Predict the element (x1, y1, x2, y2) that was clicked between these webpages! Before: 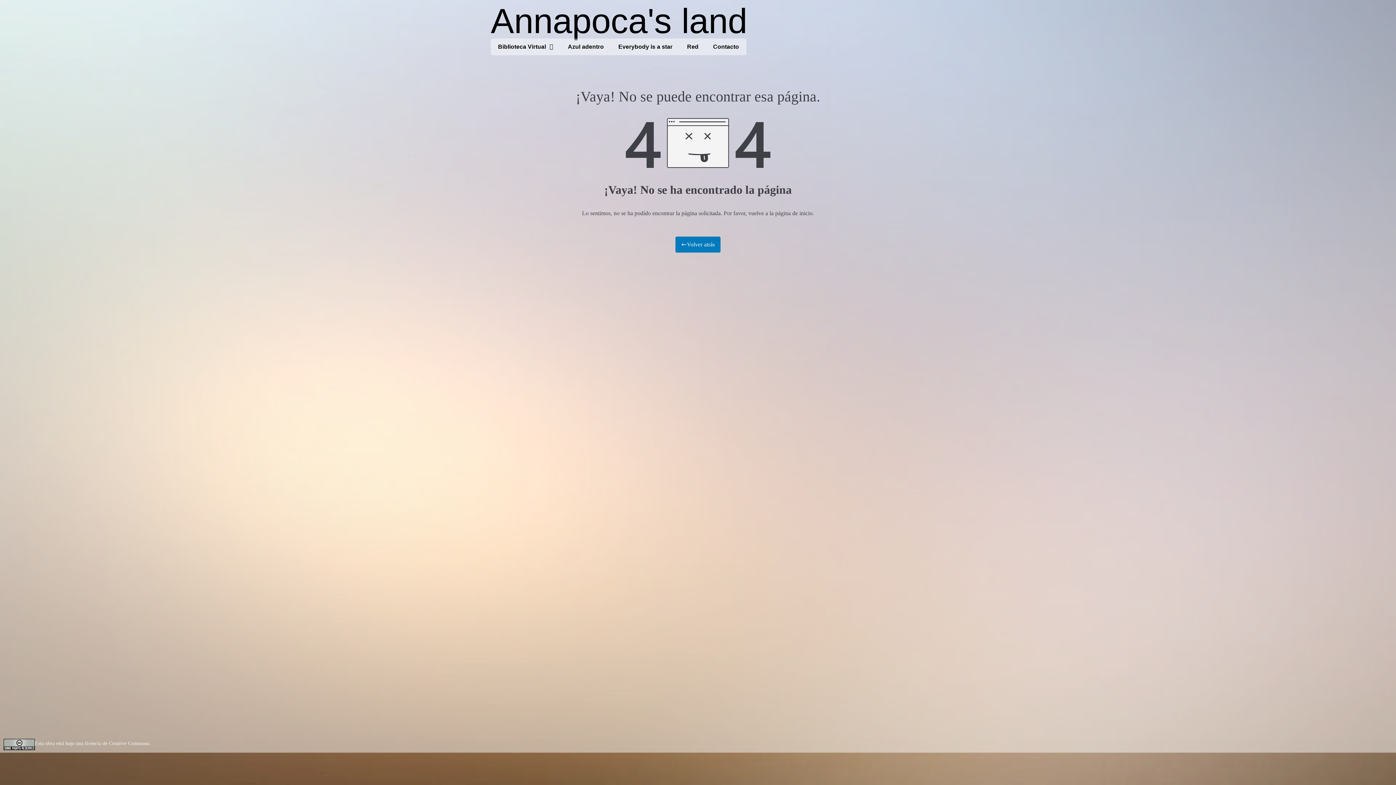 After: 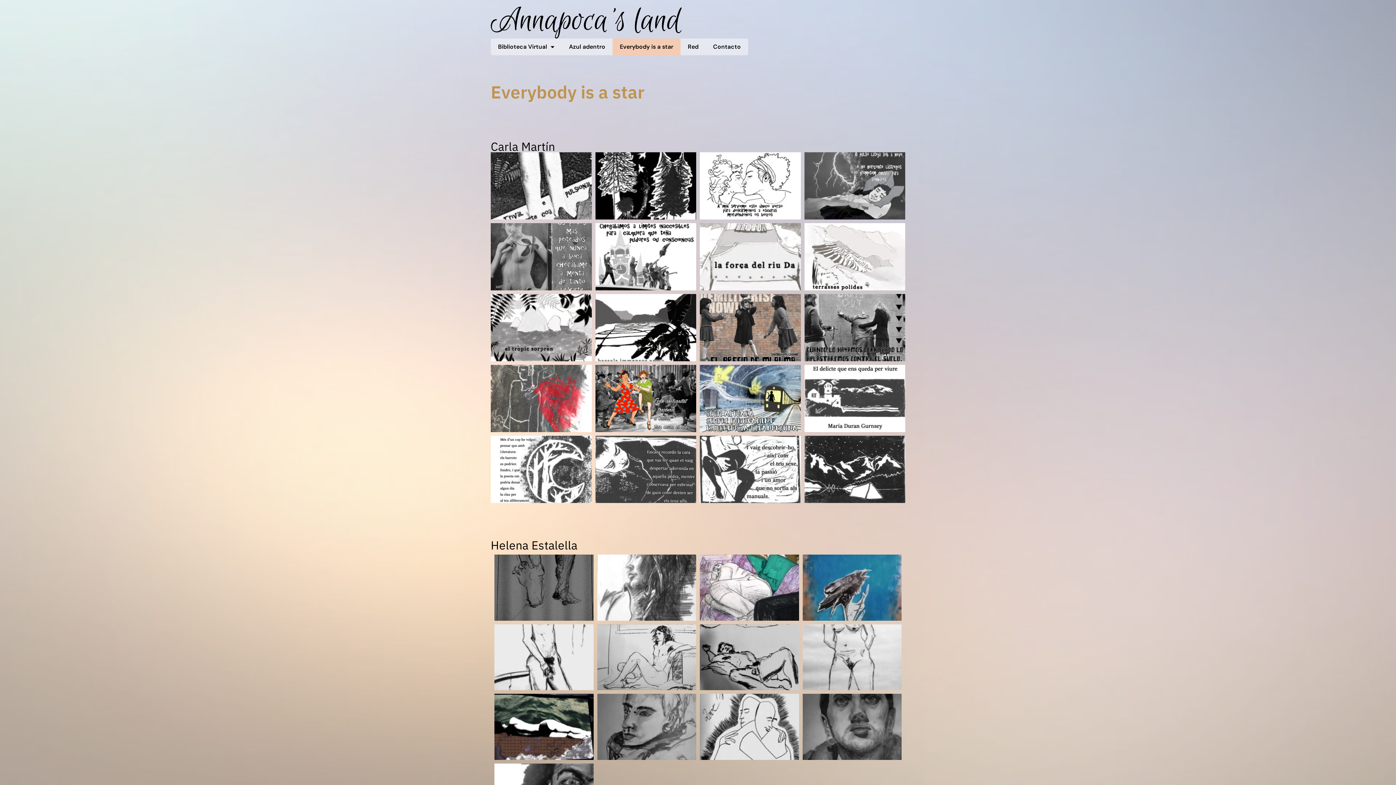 Action: label: Everybody is a star bbox: (611, 38, 680, 55)